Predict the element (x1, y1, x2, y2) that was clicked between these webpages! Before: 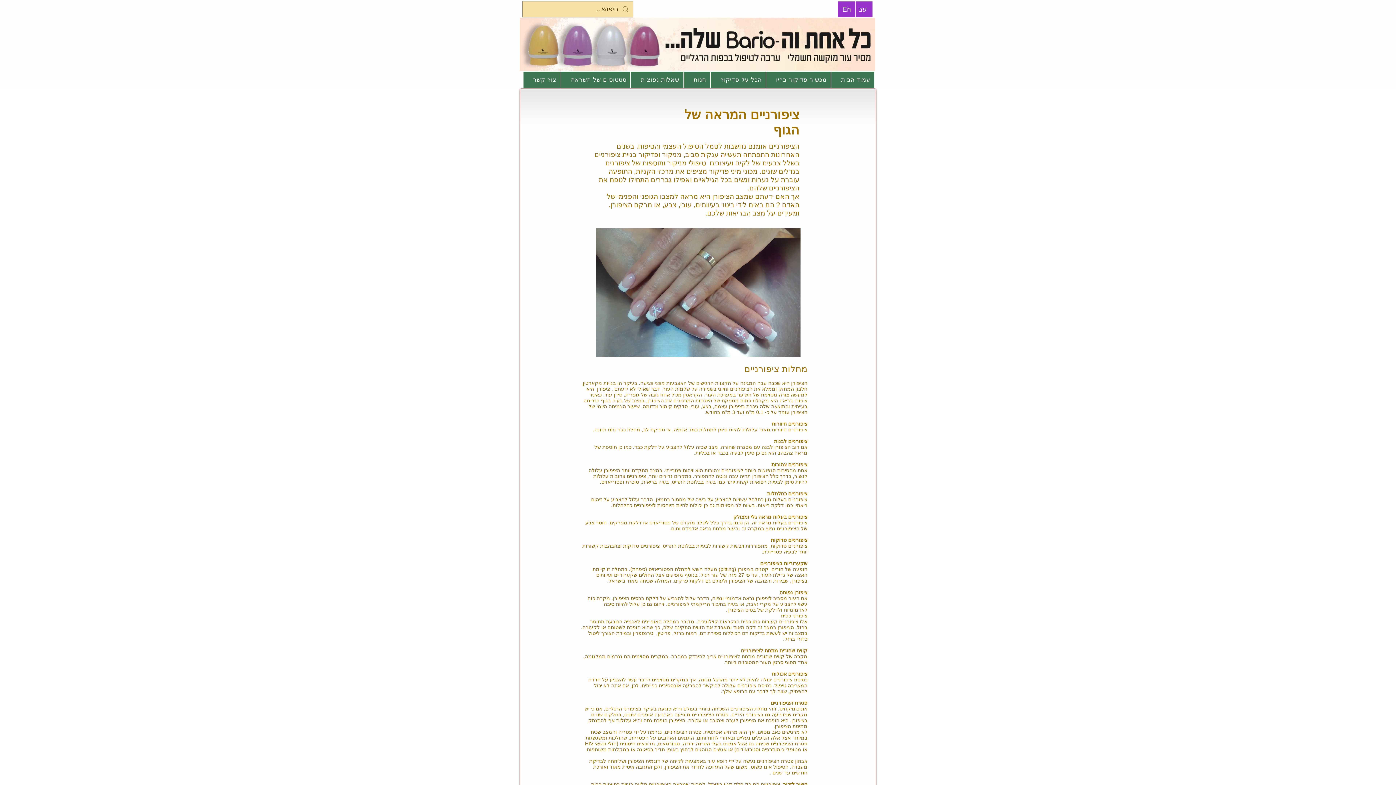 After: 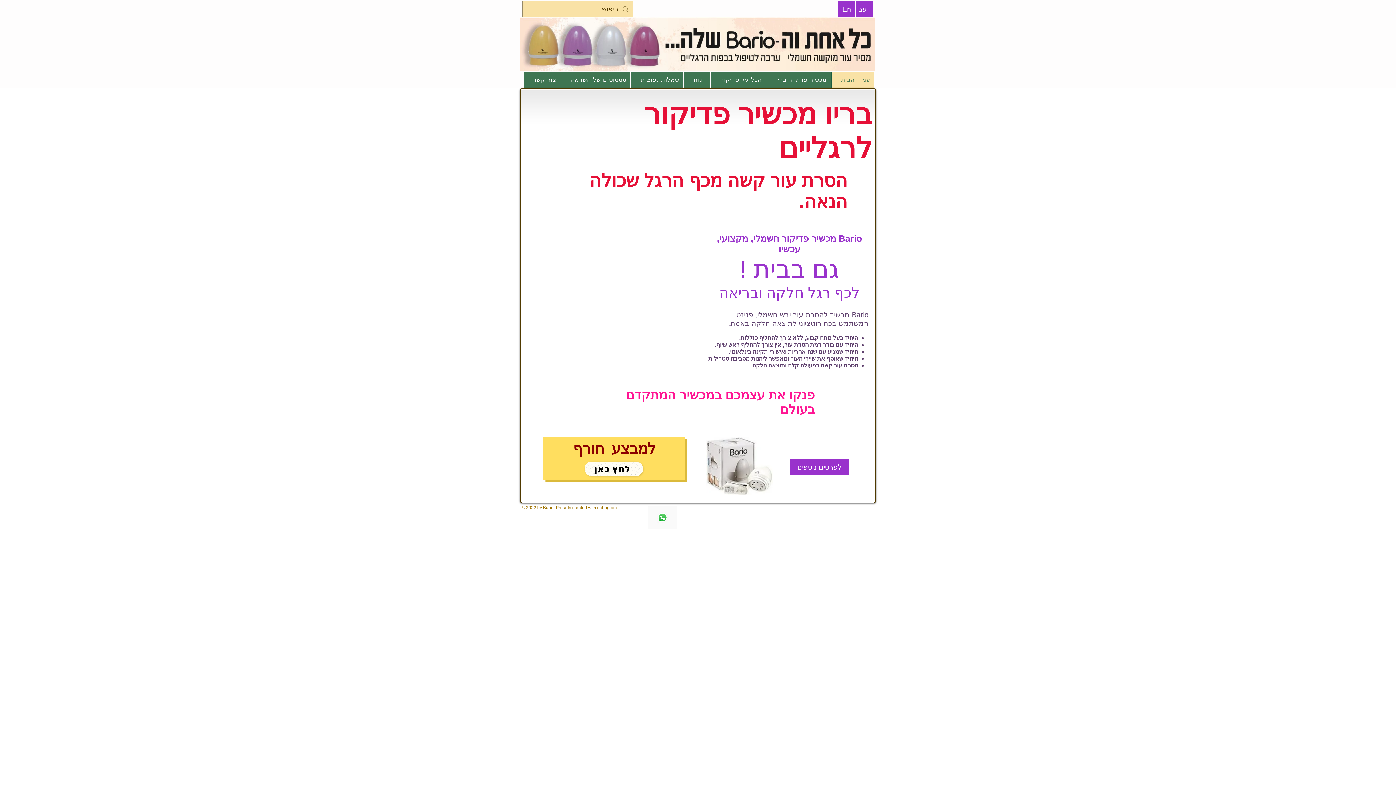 Action: bbox: (831, 71, 874, 88) label: עמוד הבית